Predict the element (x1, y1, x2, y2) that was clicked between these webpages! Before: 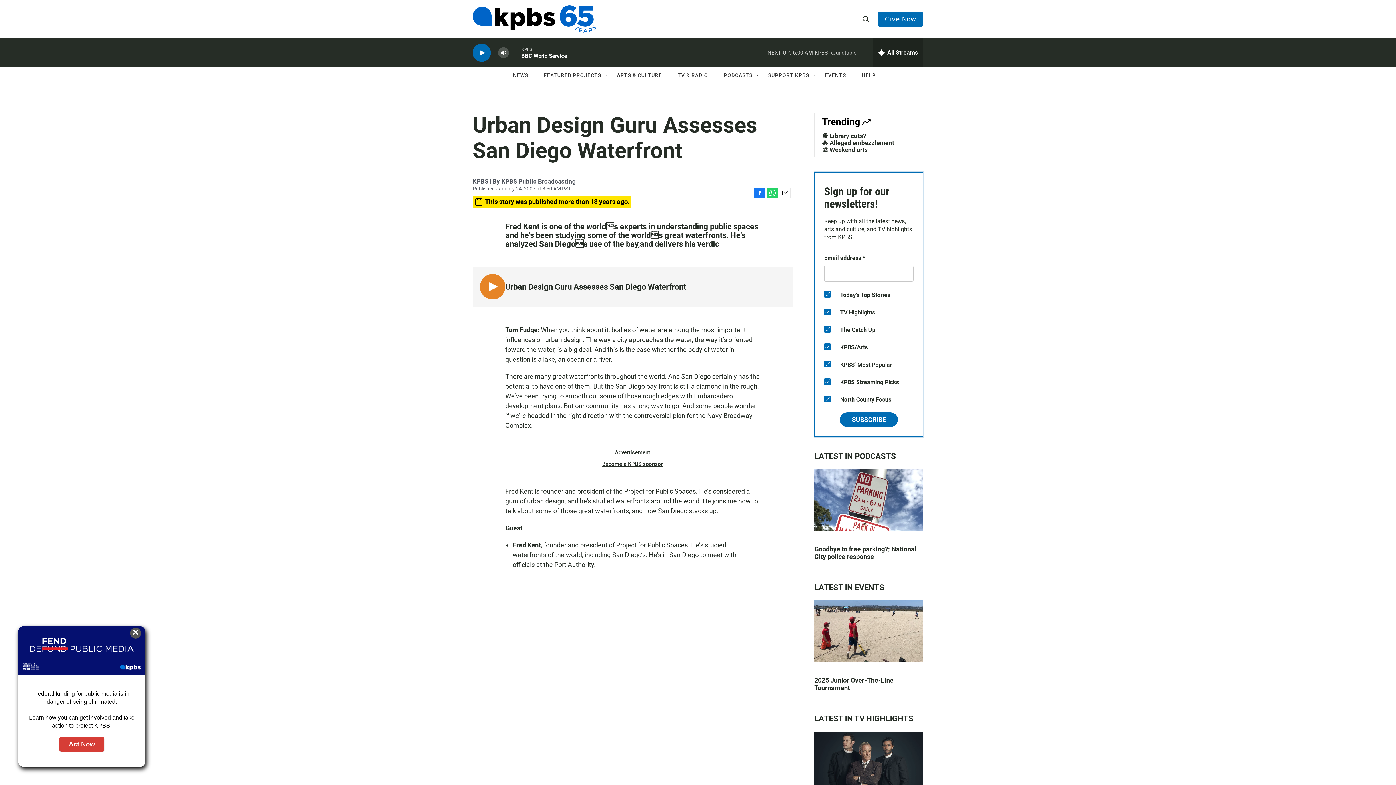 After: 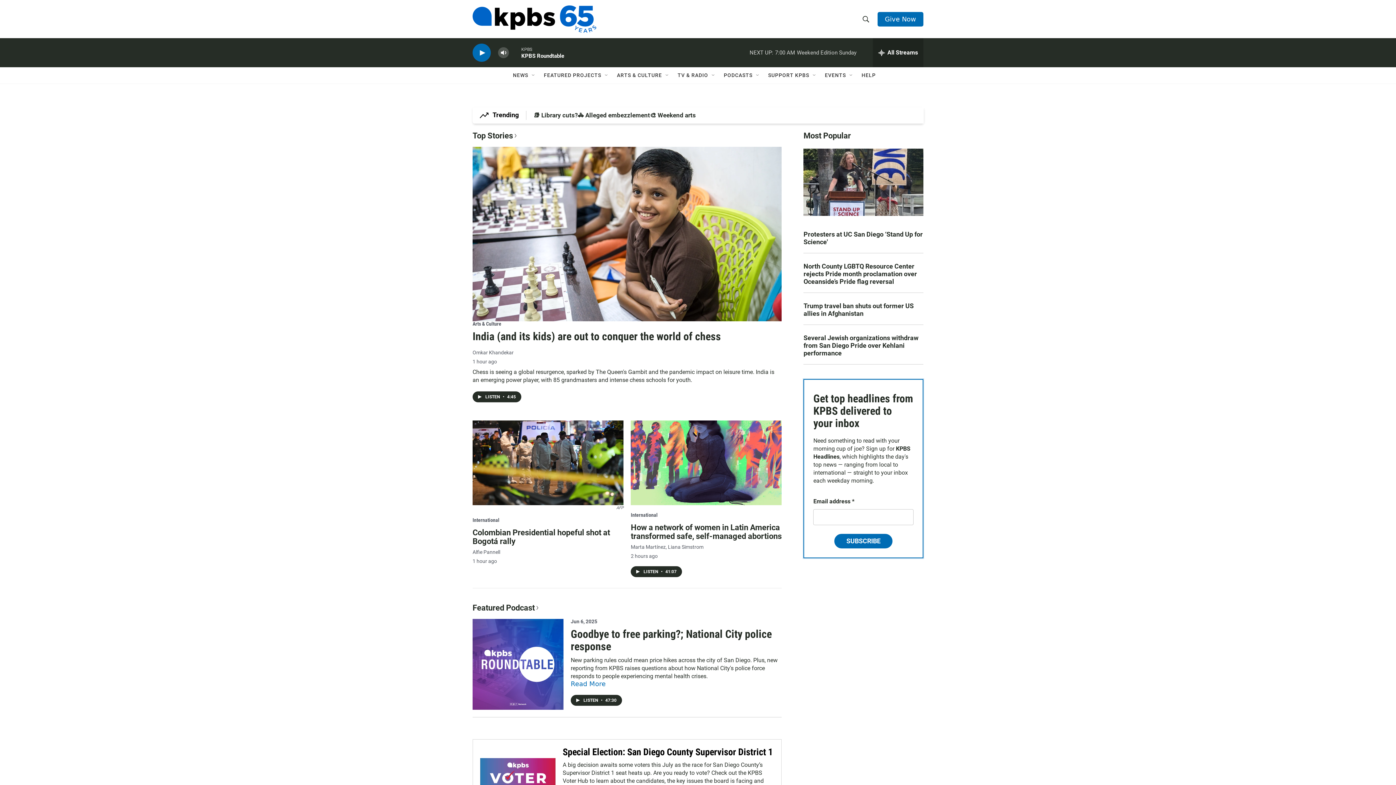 Action: bbox: (472, 5, 596, 32) label: home page